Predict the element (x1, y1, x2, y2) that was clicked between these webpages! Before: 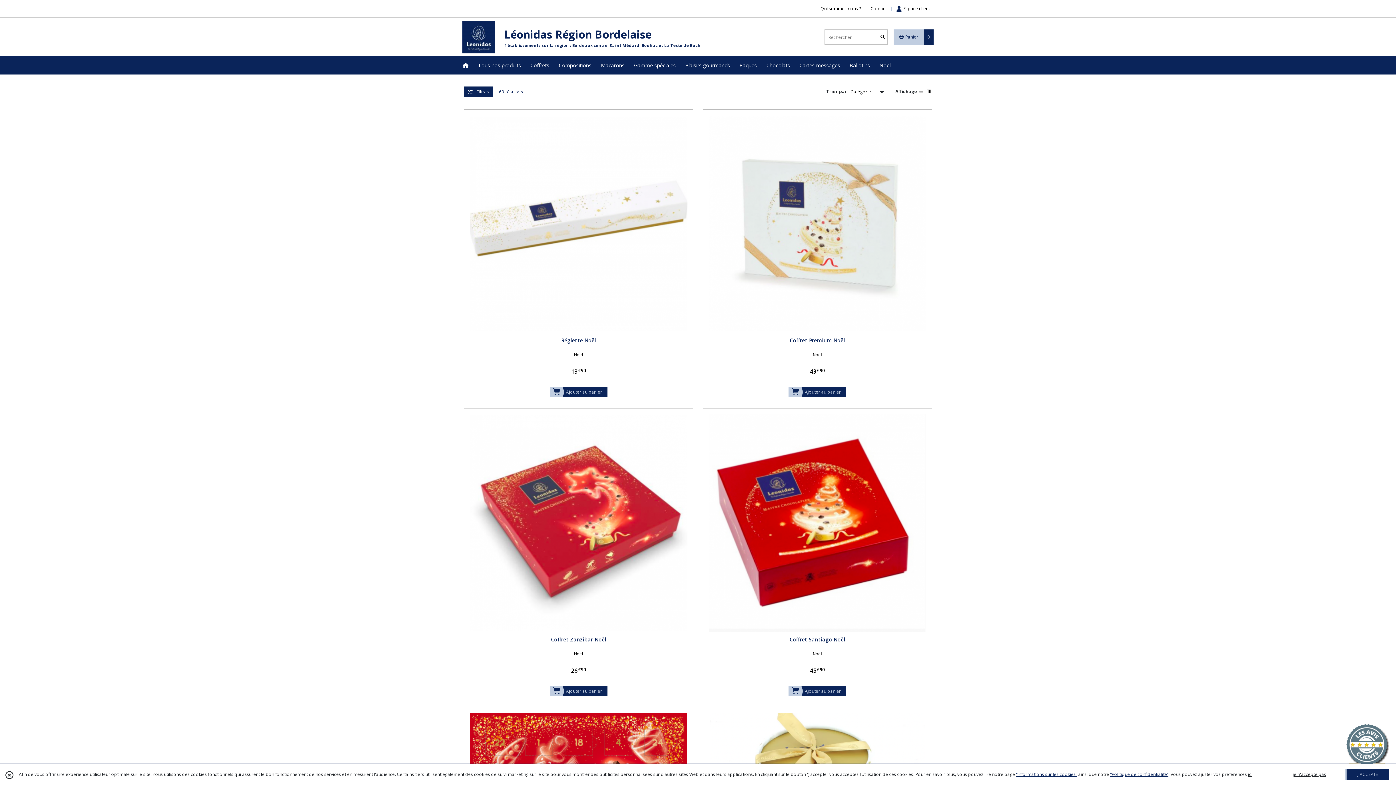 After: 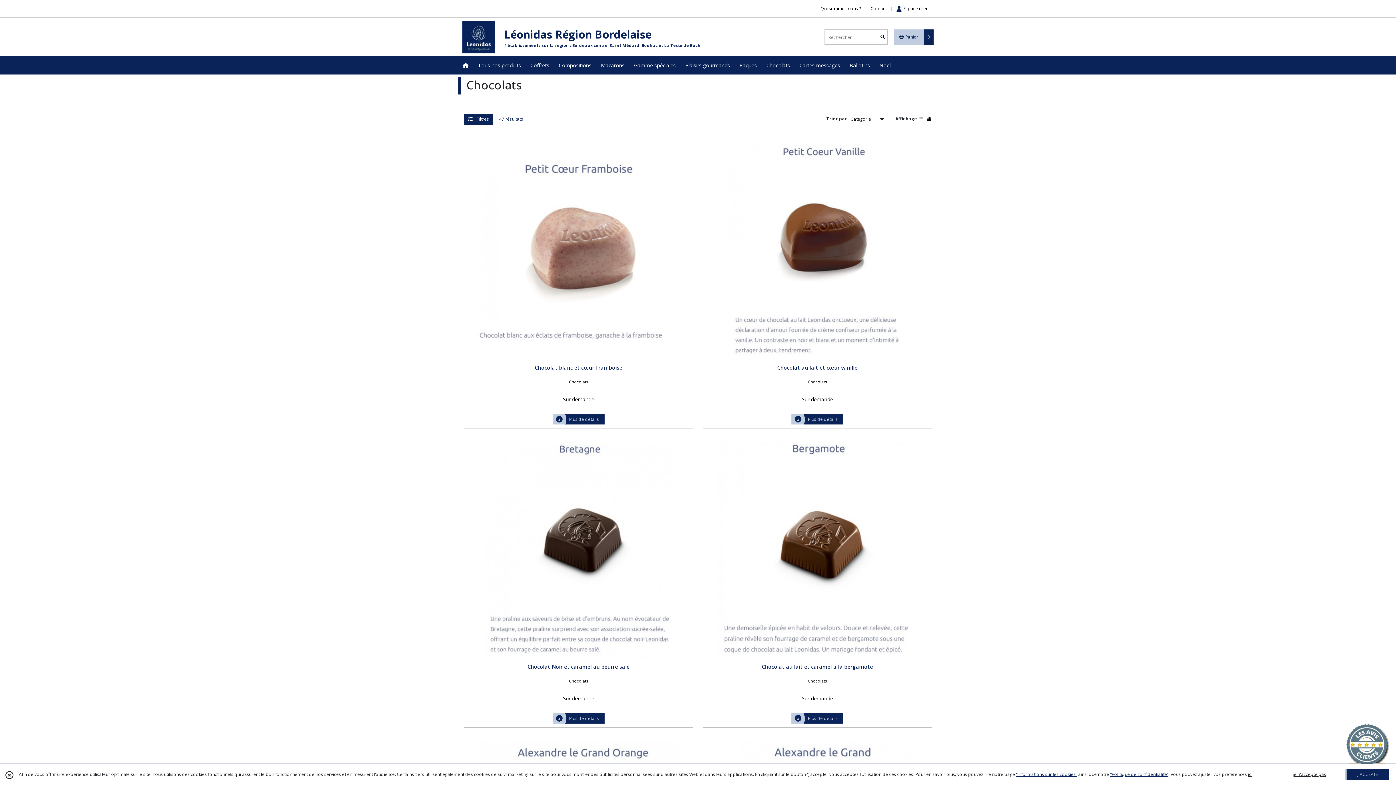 Action: label: Chocolats bbox: (761, 56, 794, 74)